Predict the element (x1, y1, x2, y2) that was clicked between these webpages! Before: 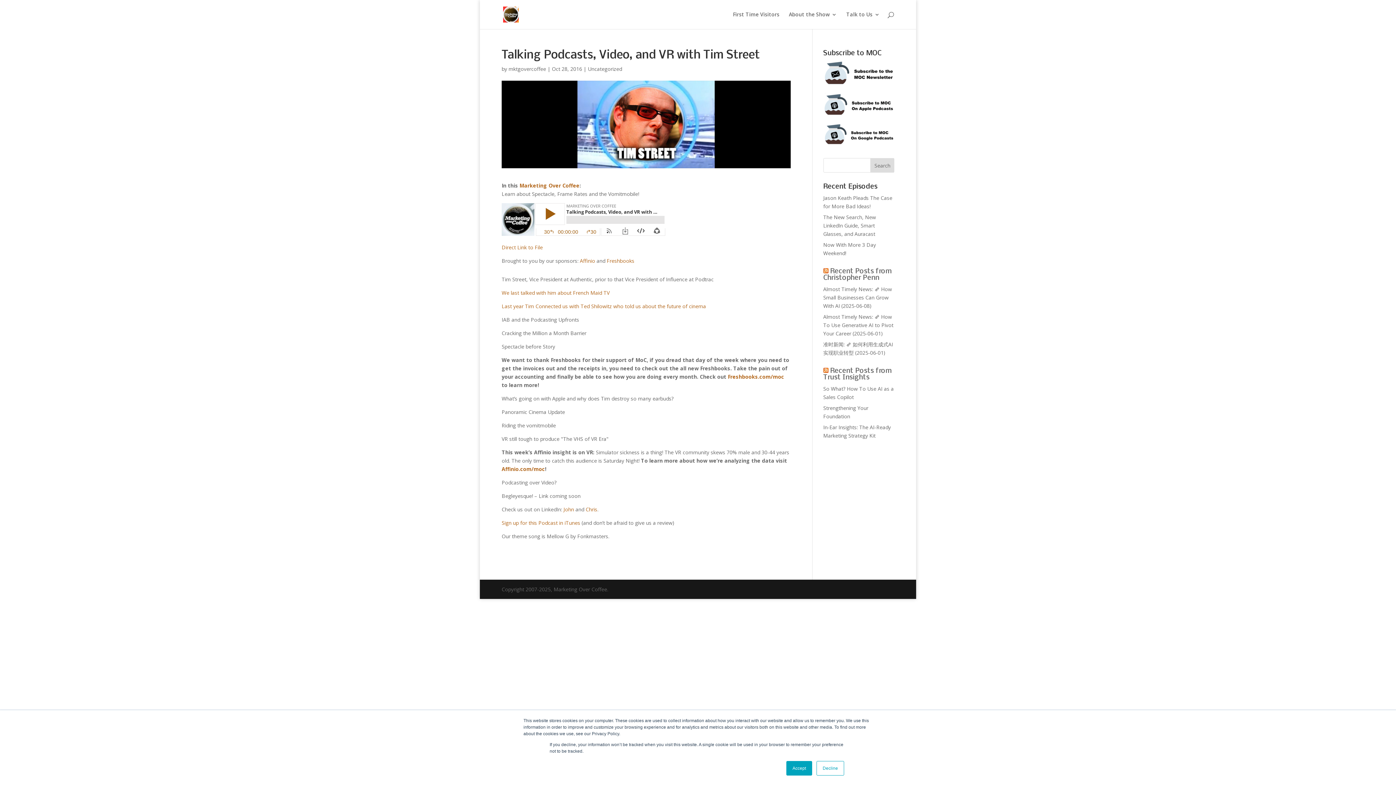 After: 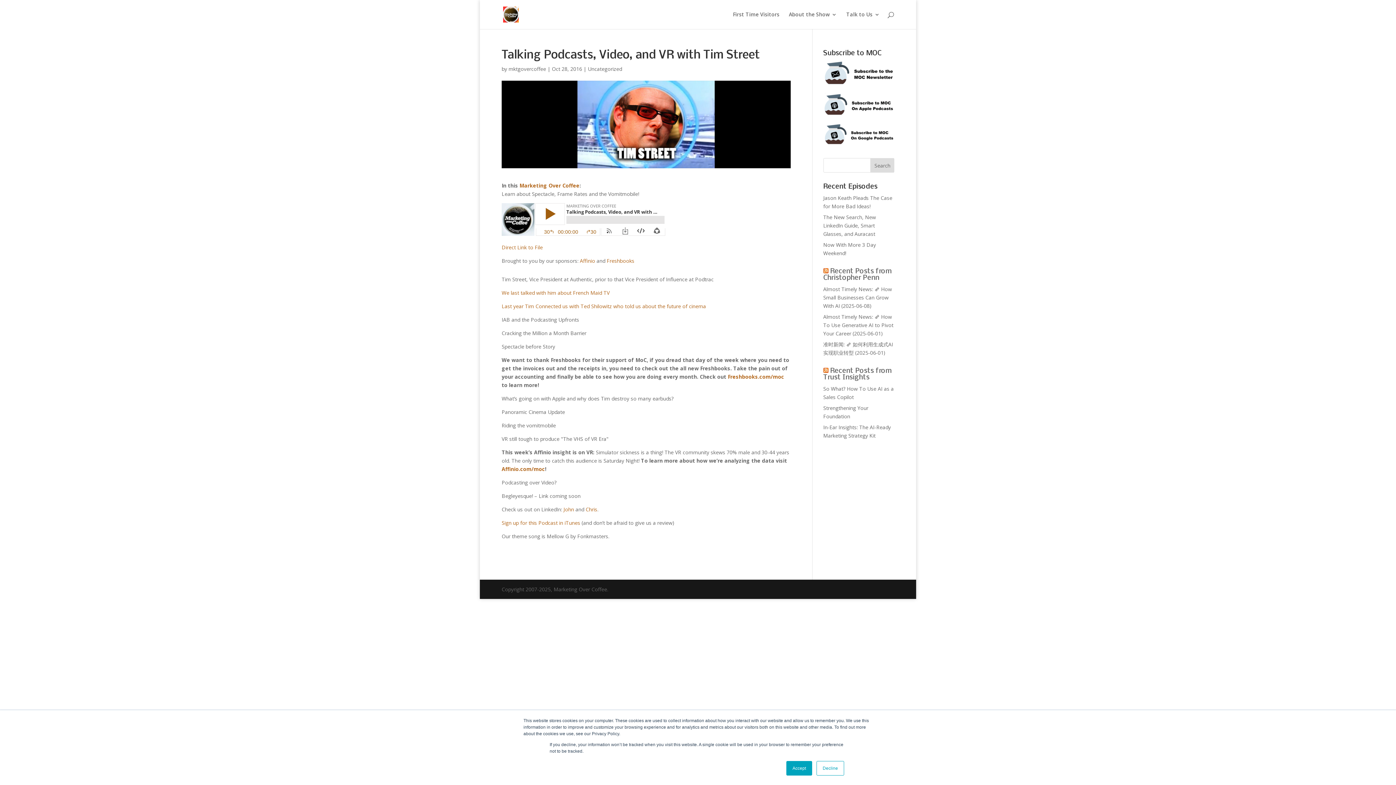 Action: bbox: (823, 110, 894, 117)